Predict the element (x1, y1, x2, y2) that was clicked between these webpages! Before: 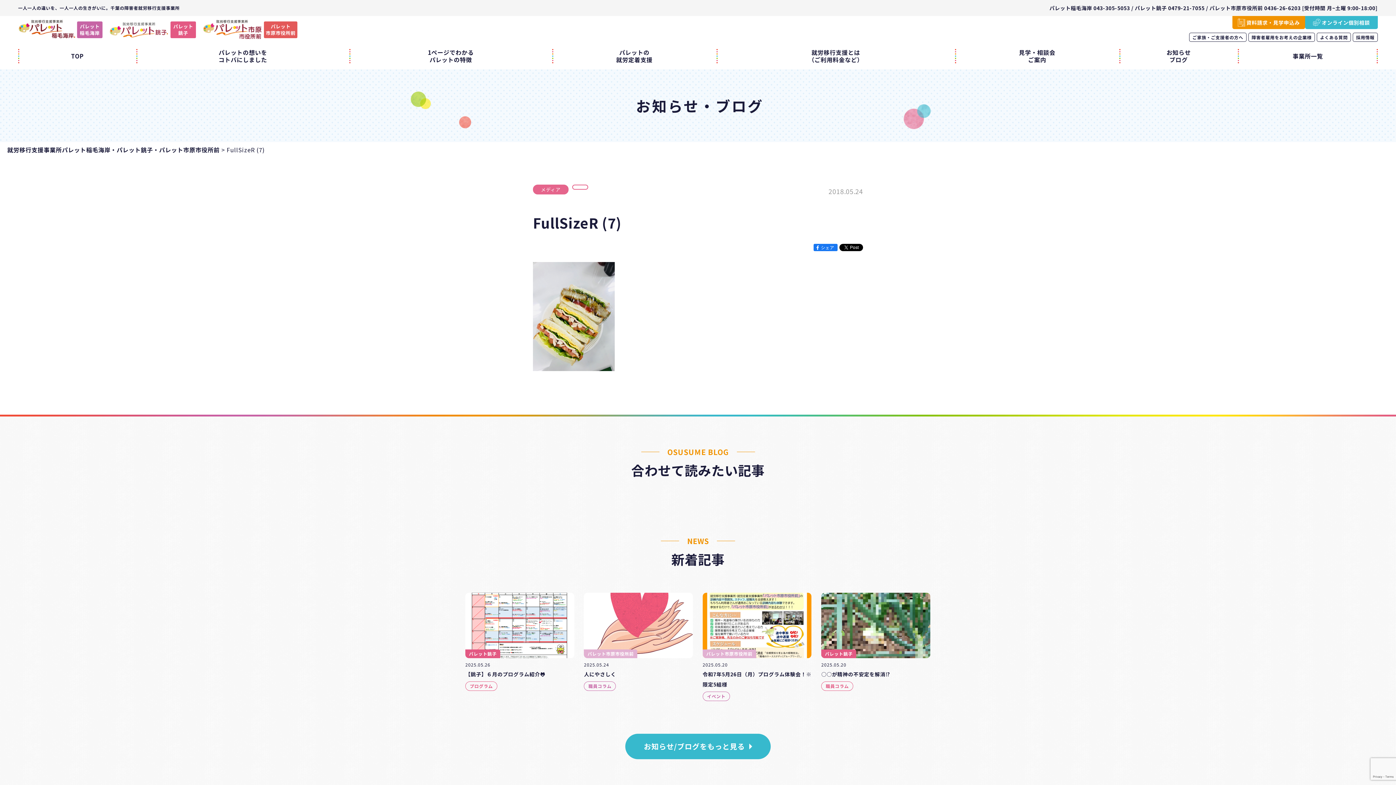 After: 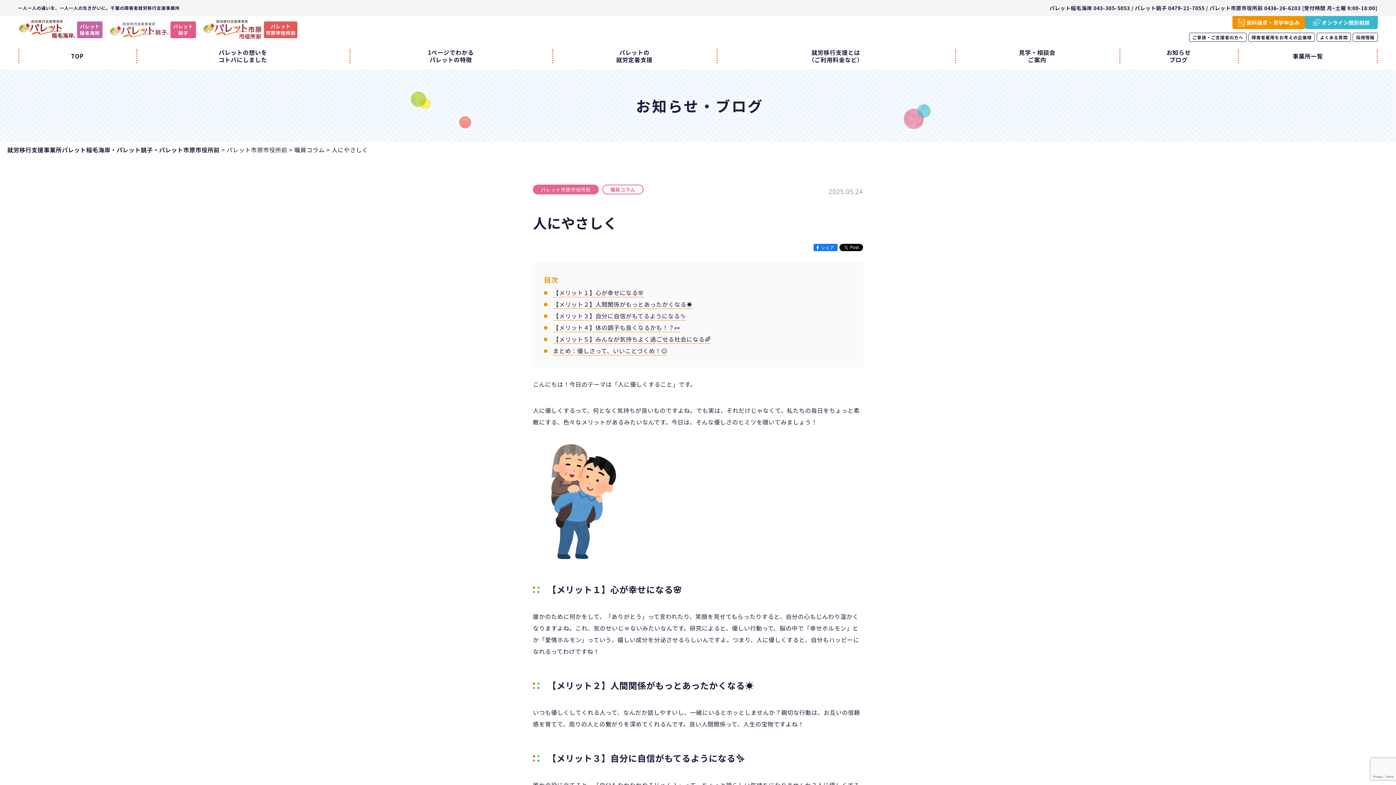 Action: bbox: (584, 593, 693, 691) label: パレット市原市役所前

2025.05.24

人にやさしく

職員コラム